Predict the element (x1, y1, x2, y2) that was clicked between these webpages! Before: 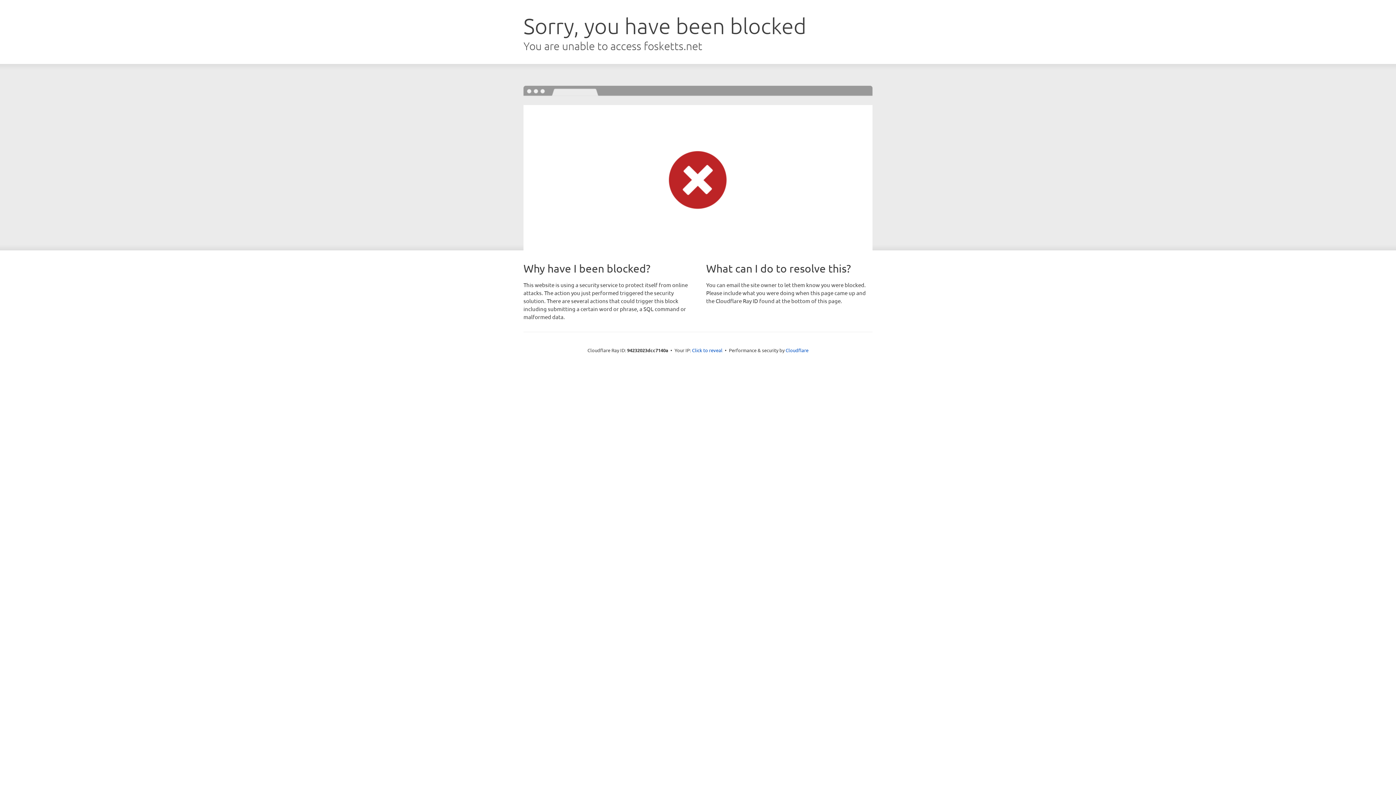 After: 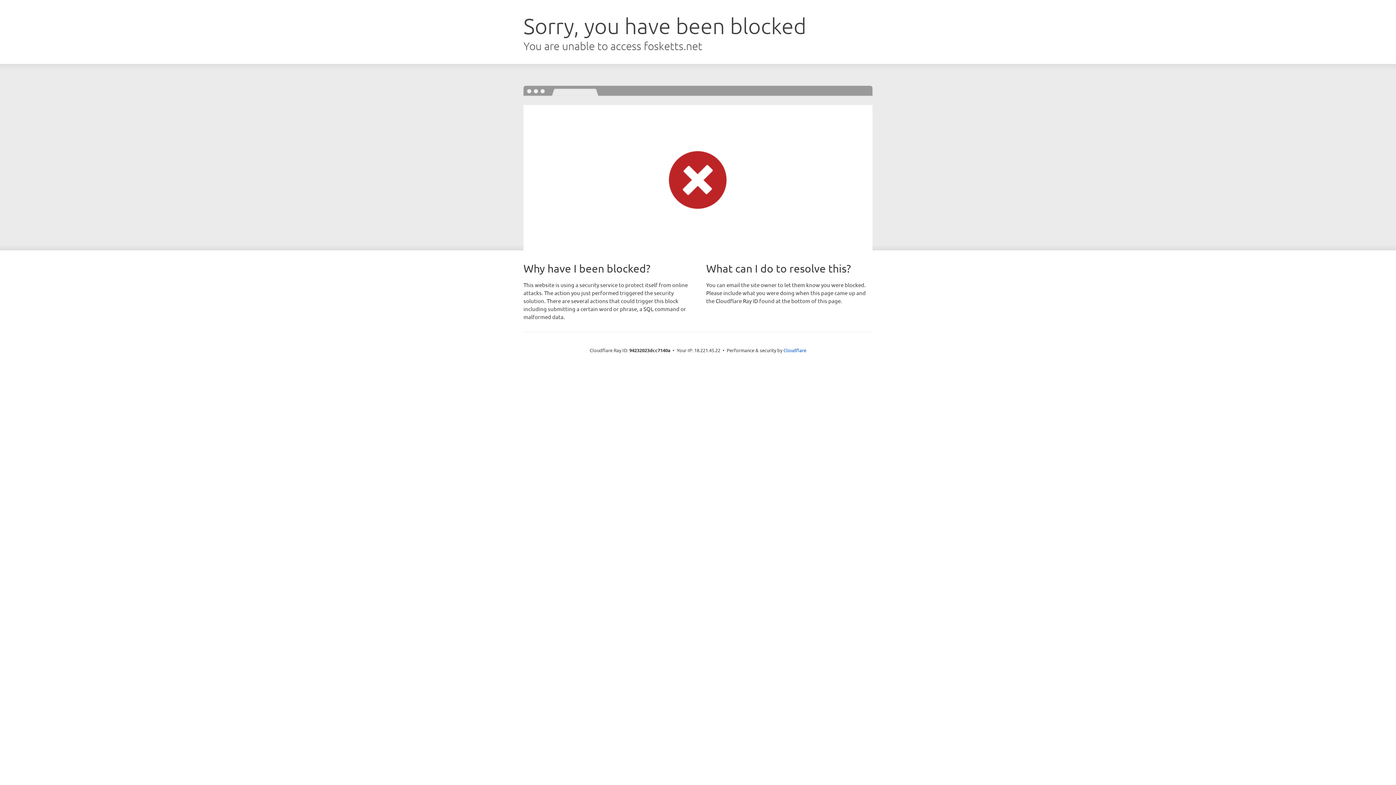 Action: label: Click to reveal bbox: (692, 346, 722, 353)